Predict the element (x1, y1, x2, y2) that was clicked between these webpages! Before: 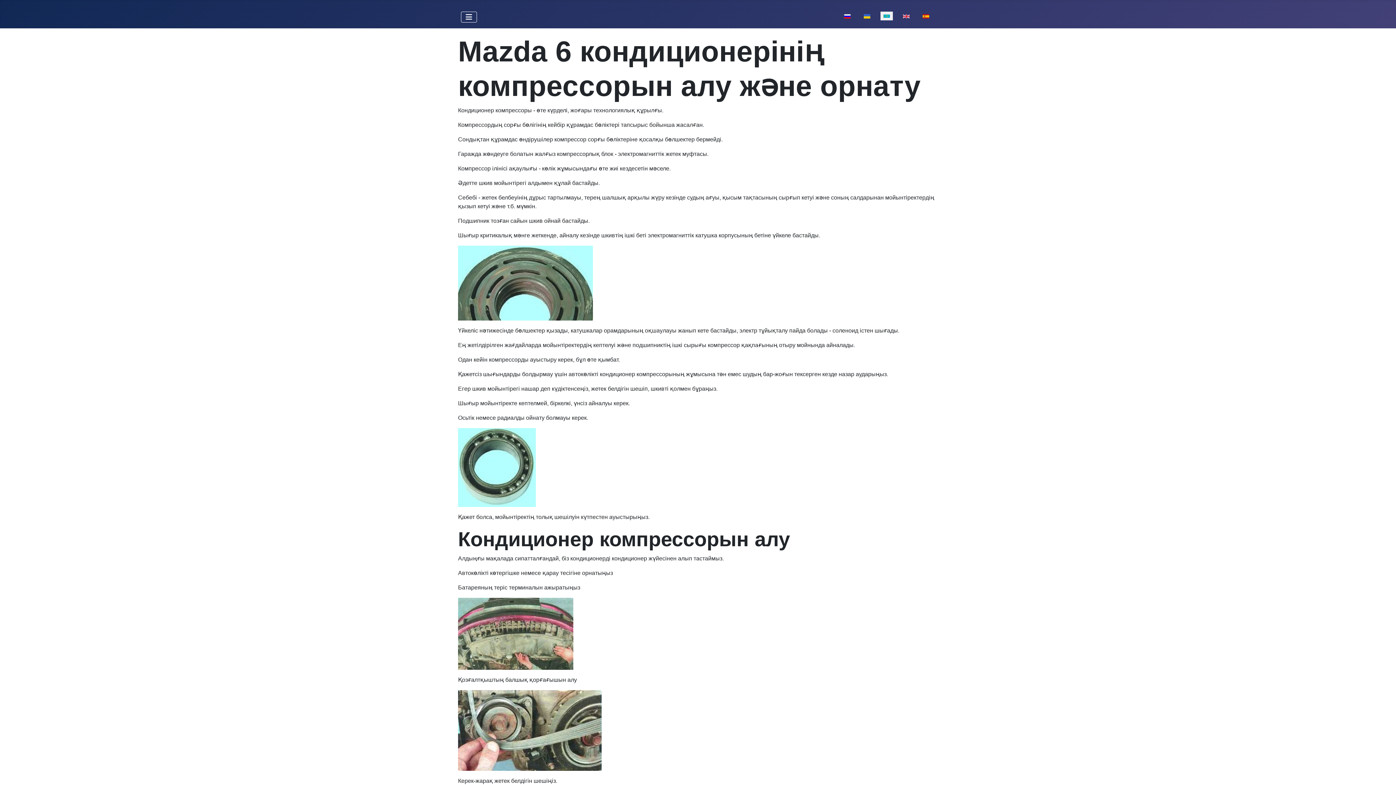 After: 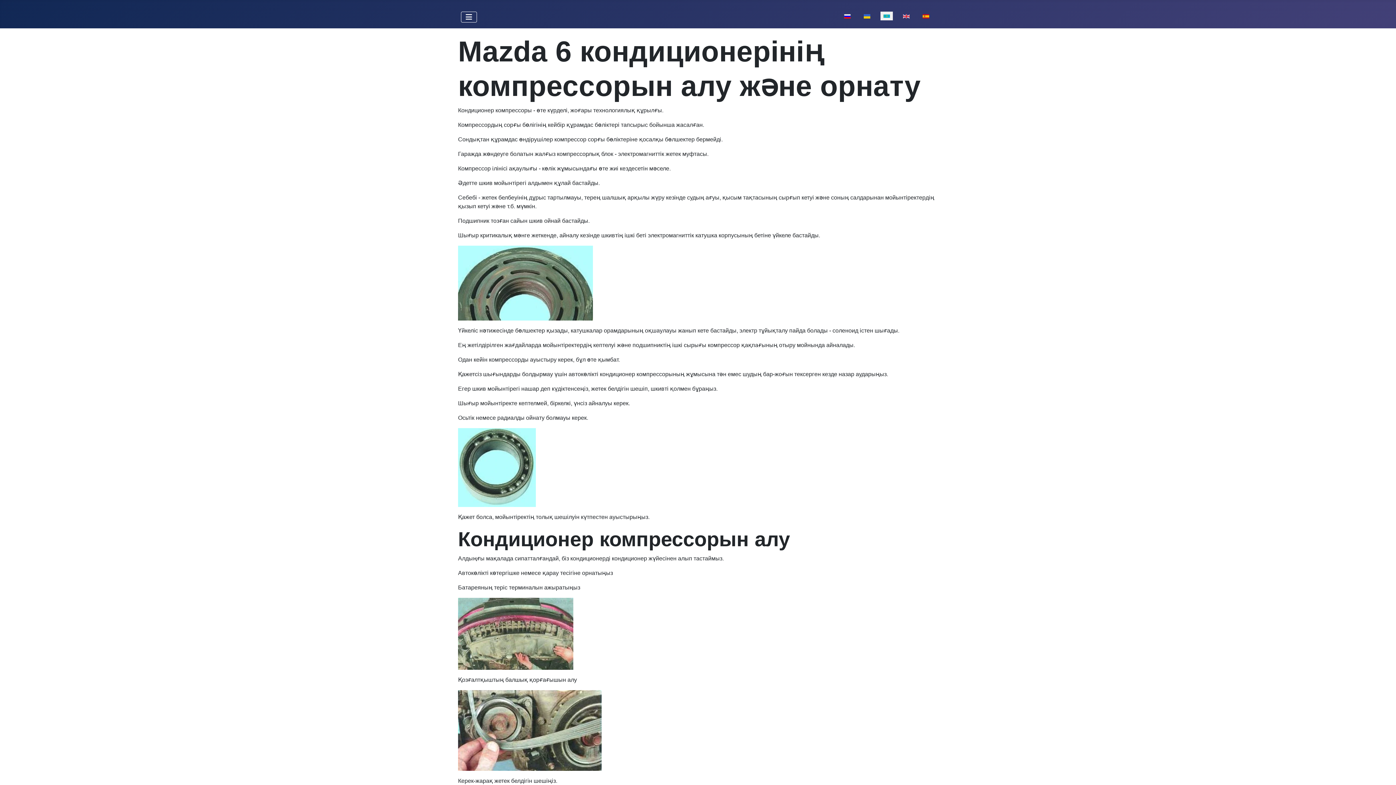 Action: bbox: (880, 9, 893, 21)